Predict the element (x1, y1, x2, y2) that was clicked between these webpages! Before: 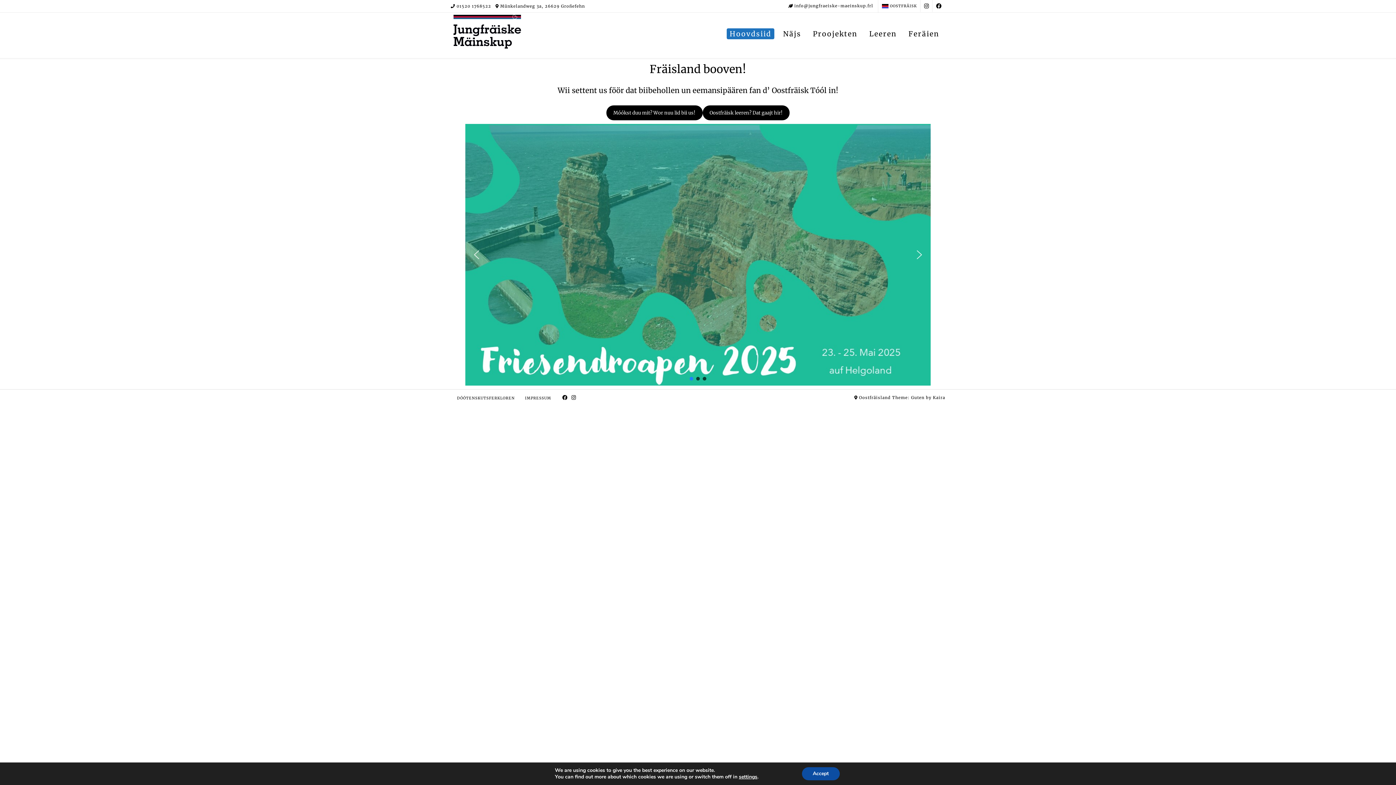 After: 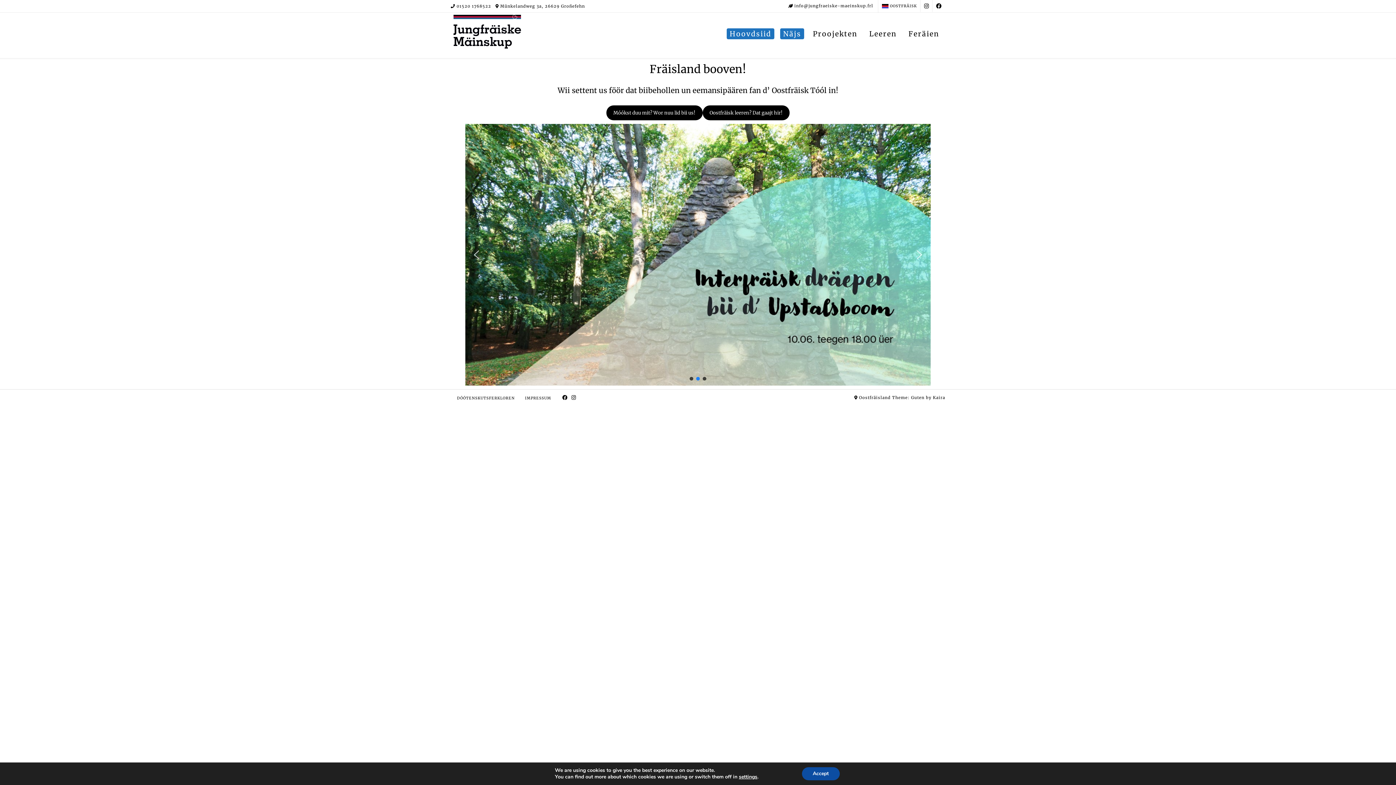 Action: bbox: (777, 12, 807, 55) label: Näjs